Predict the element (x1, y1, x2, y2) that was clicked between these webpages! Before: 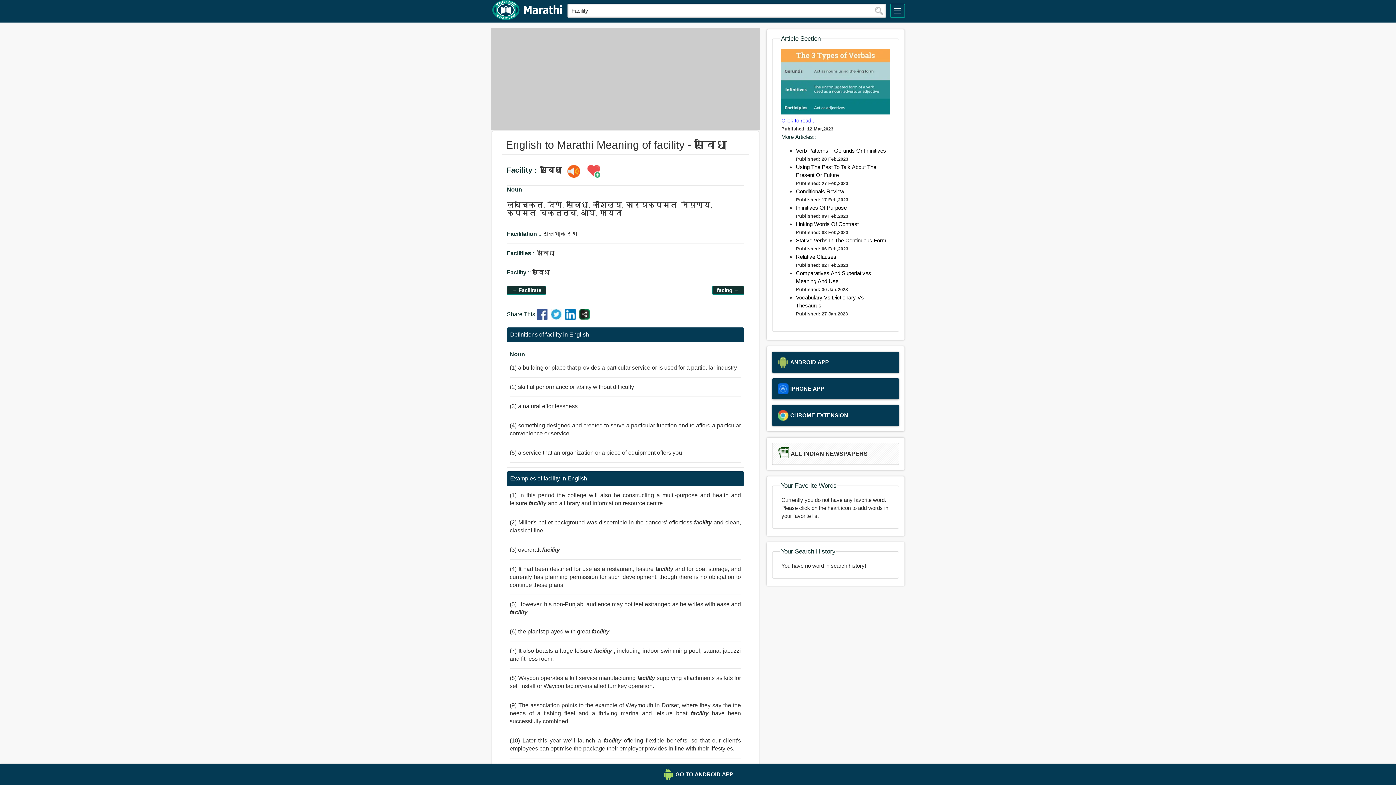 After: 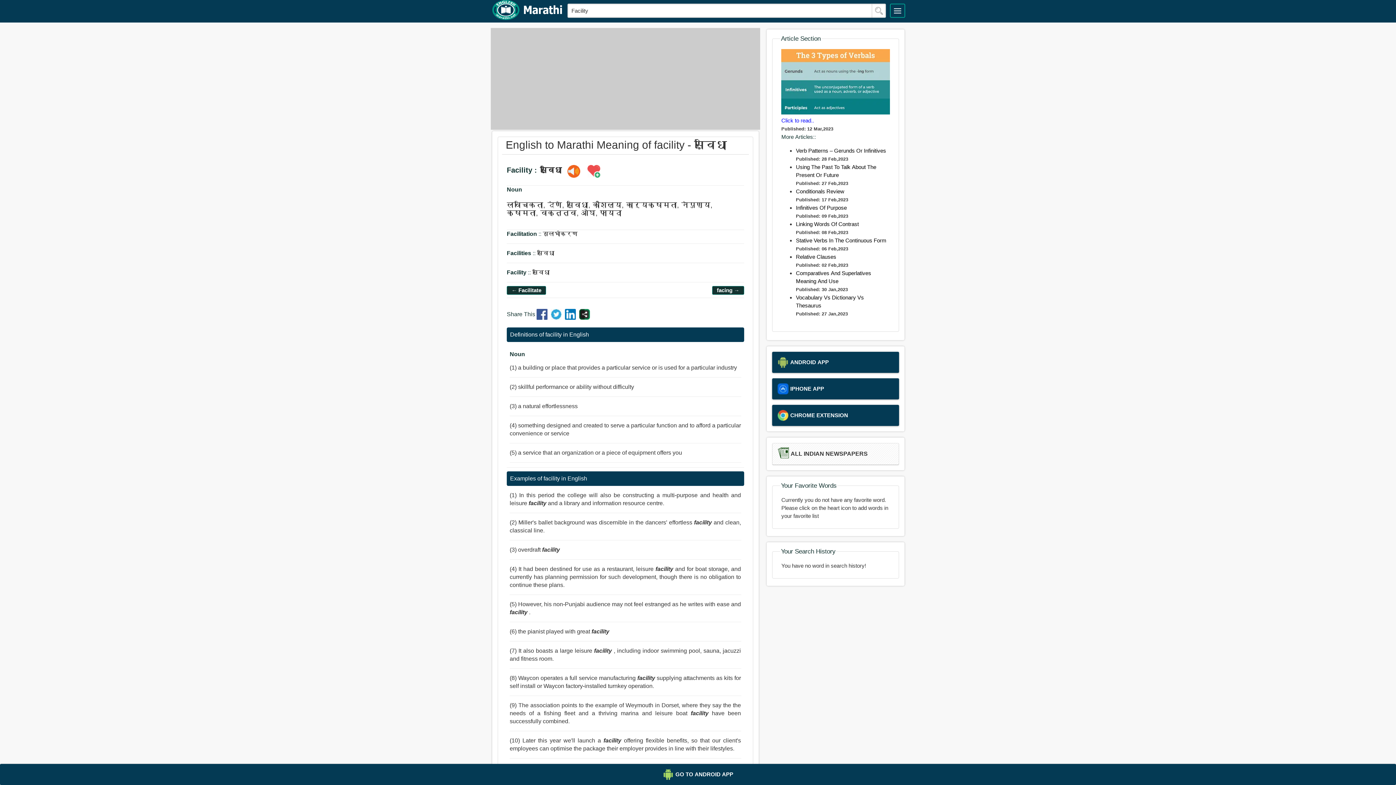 Action: bbox: (564, 164, 583, 178)